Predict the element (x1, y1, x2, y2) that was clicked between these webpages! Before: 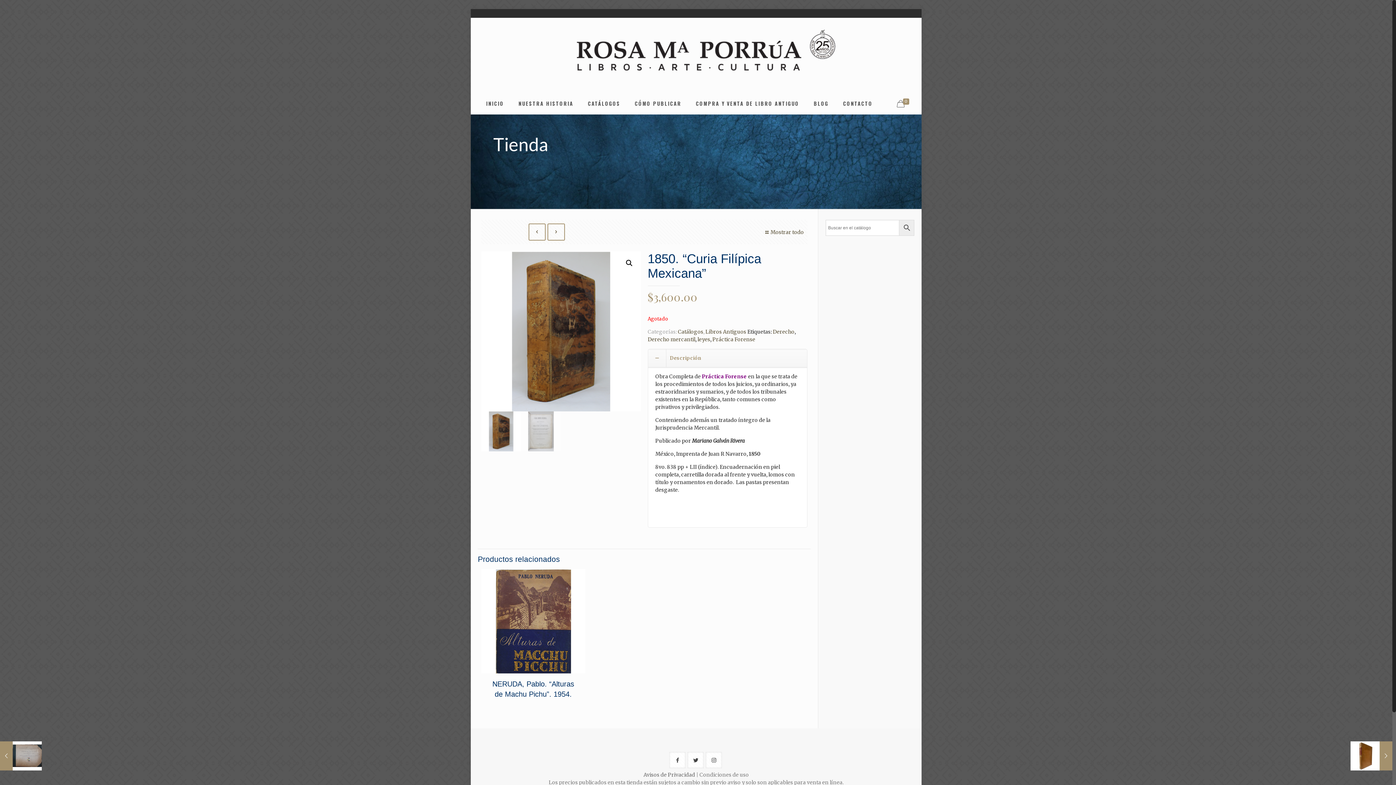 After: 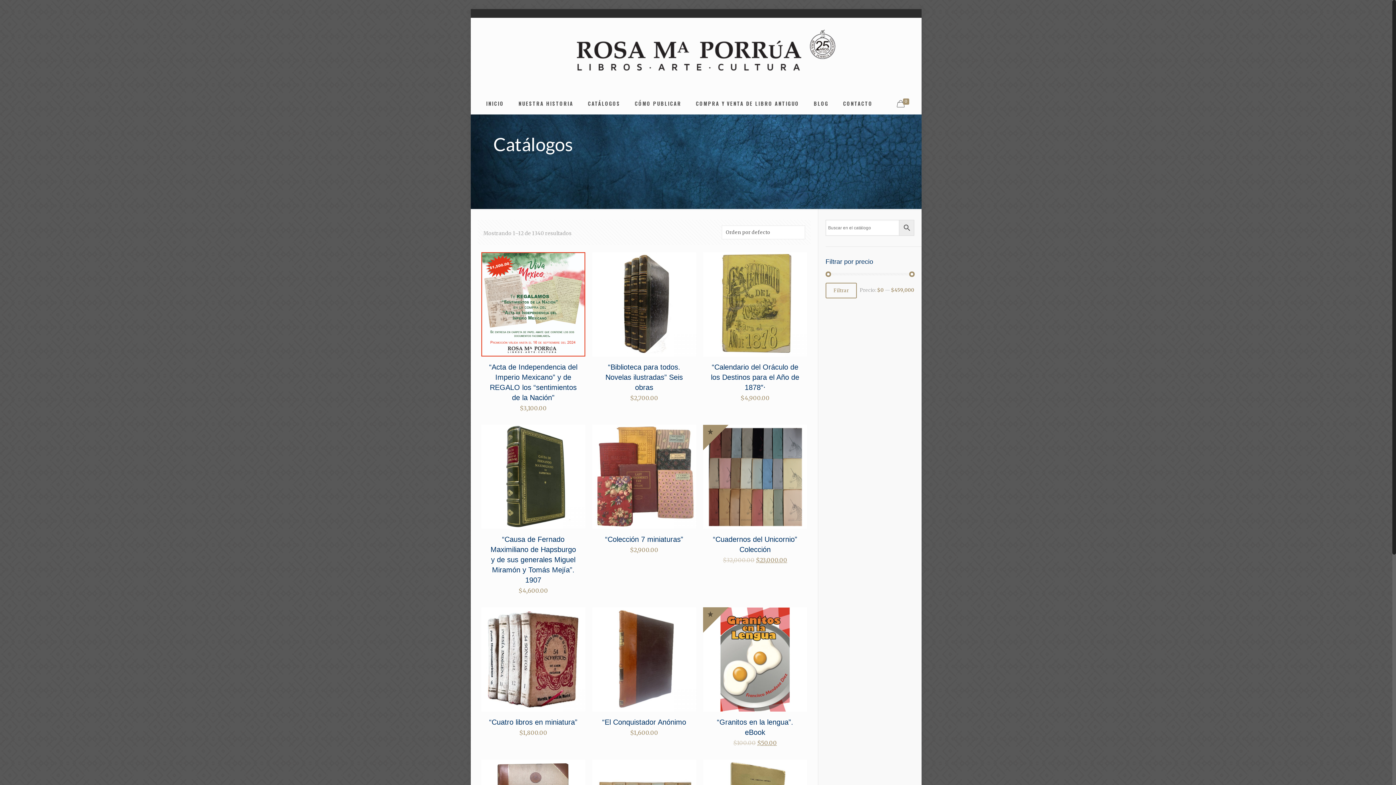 Action: label: Catálogos bbox: (678, 328, 703, 335)